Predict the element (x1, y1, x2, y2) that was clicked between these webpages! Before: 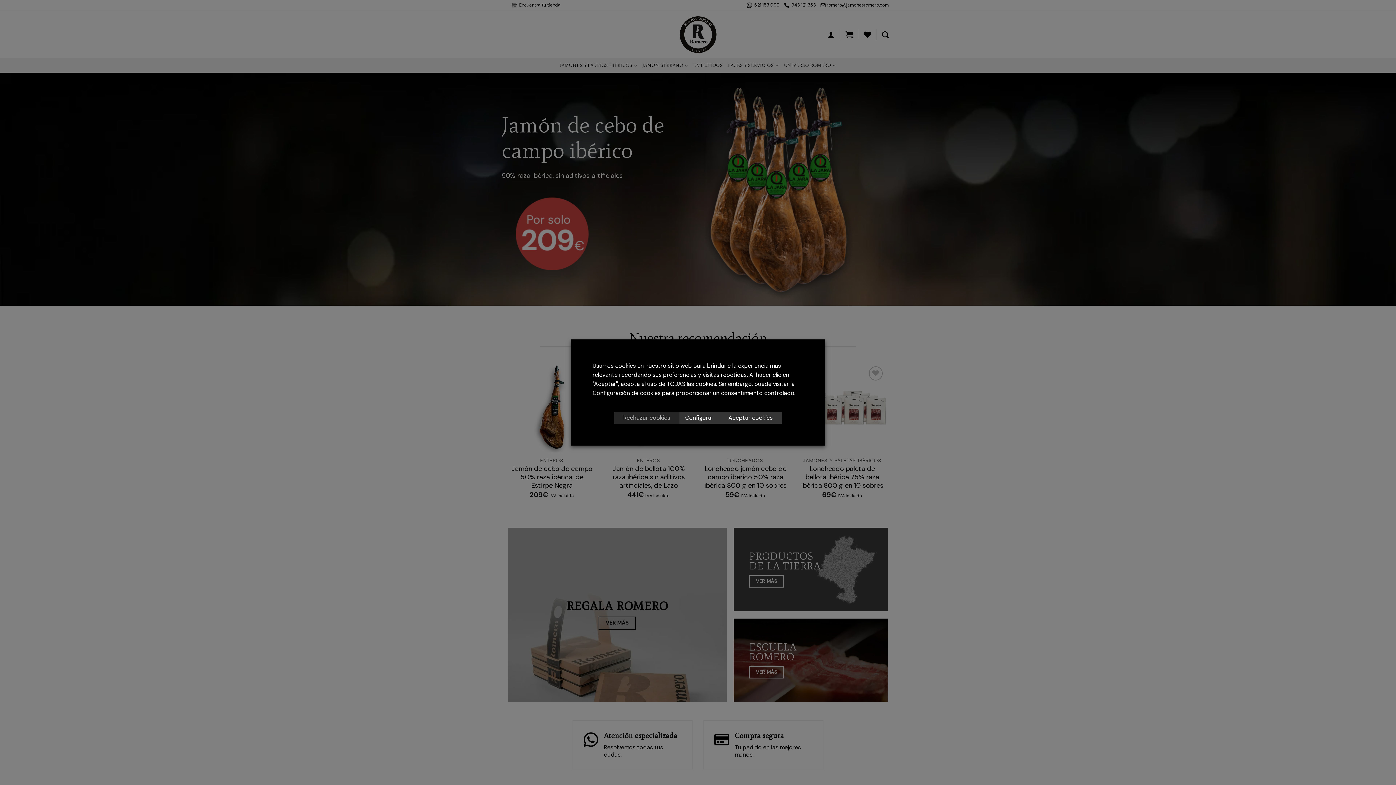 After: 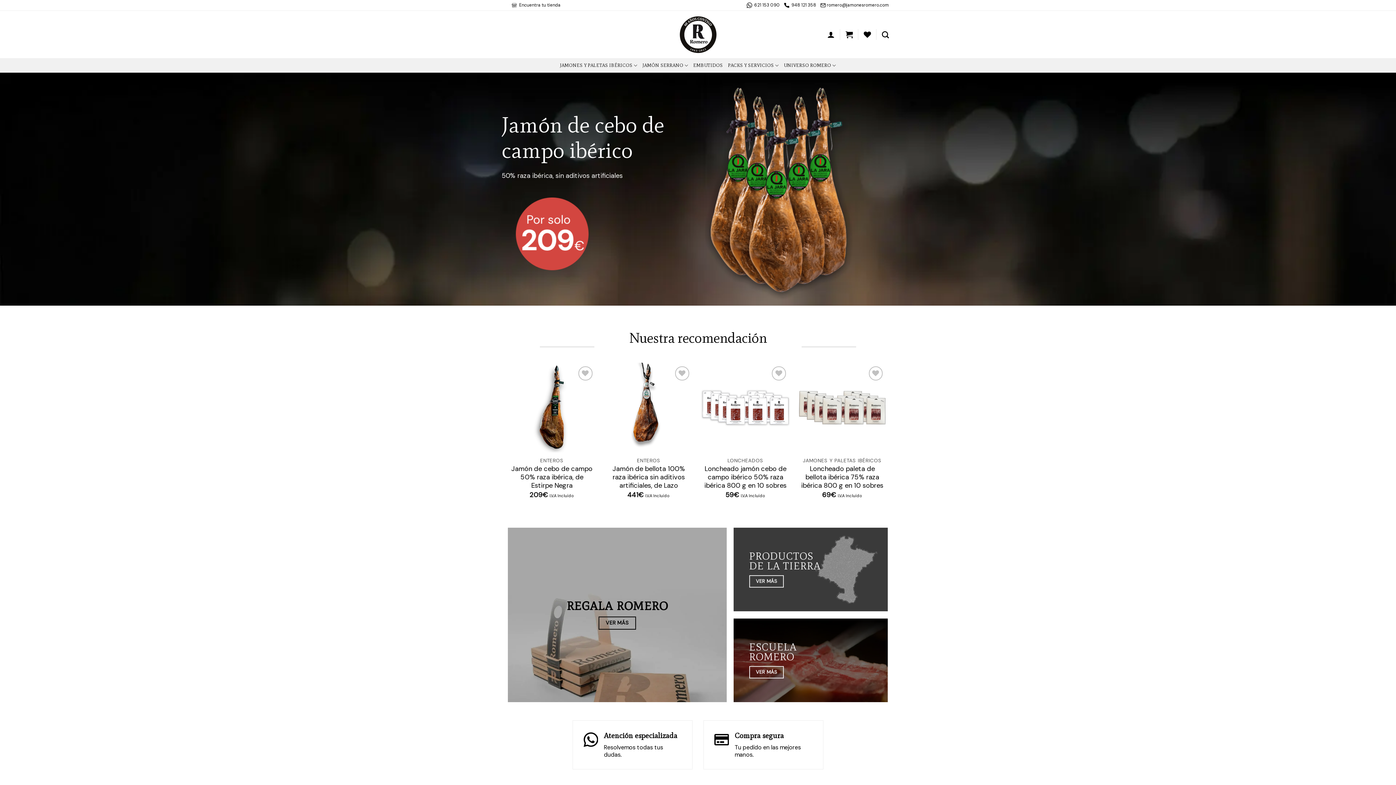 Action: label: Aceptar cookies bbox: (719, 412, 782, 424)